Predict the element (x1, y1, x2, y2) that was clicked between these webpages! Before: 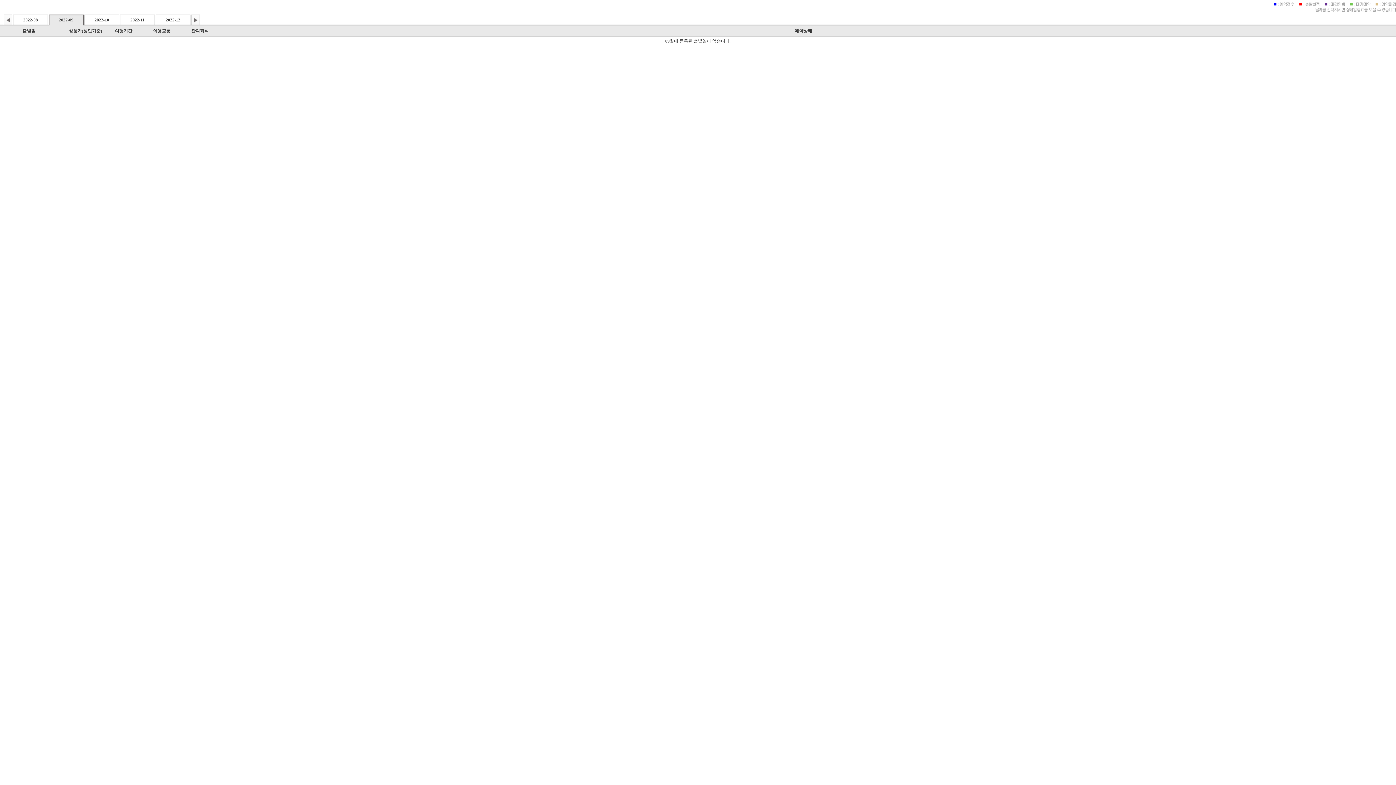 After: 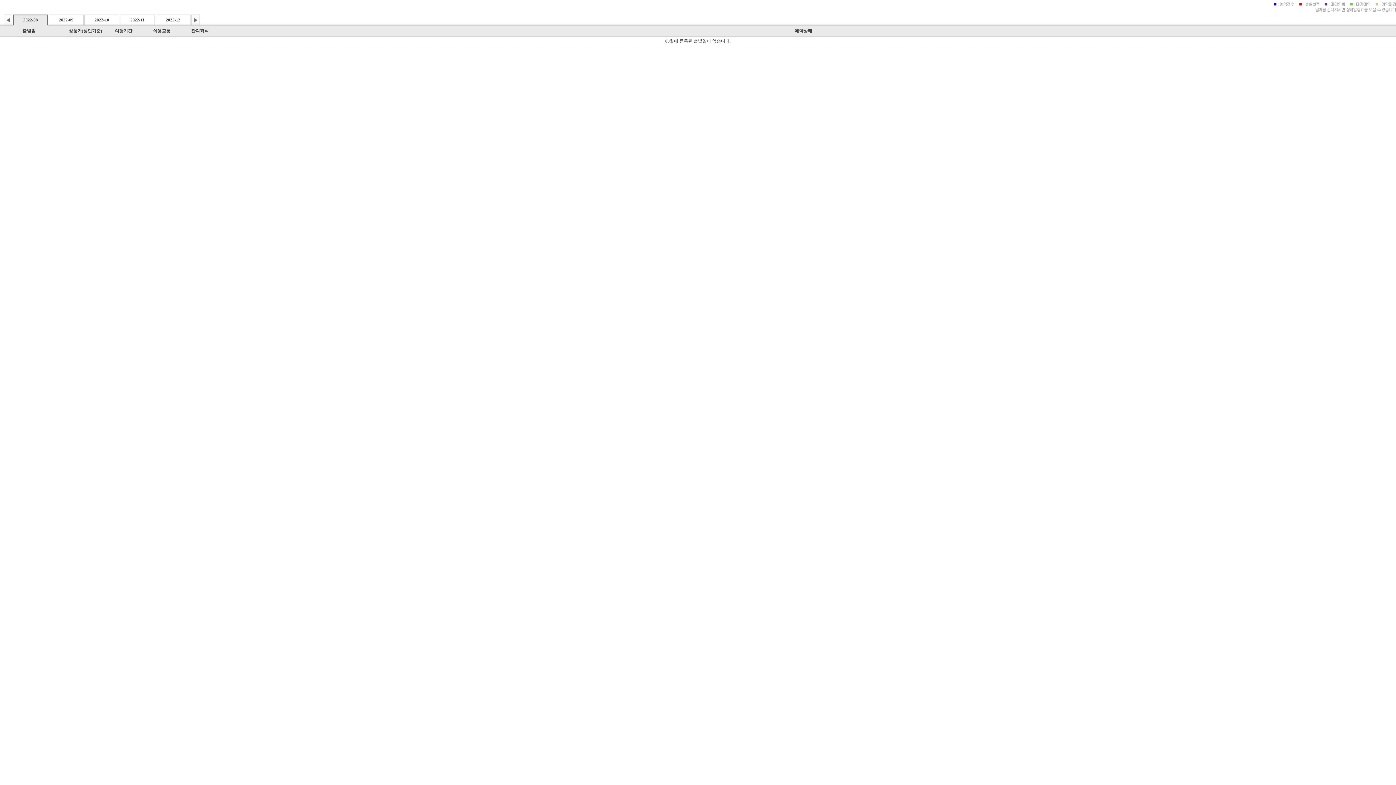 Action: label: 2022-08 bbox: (23, 17, 37, 22)